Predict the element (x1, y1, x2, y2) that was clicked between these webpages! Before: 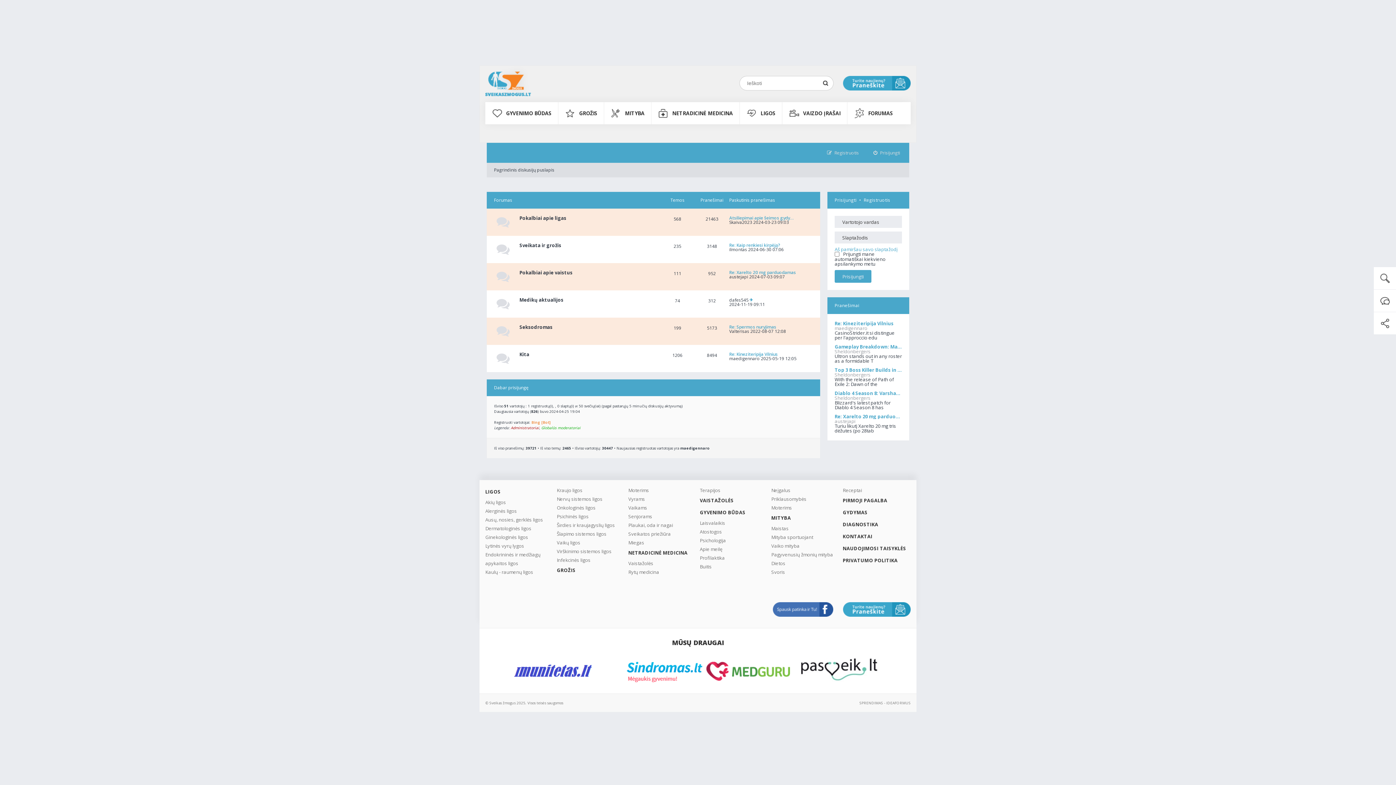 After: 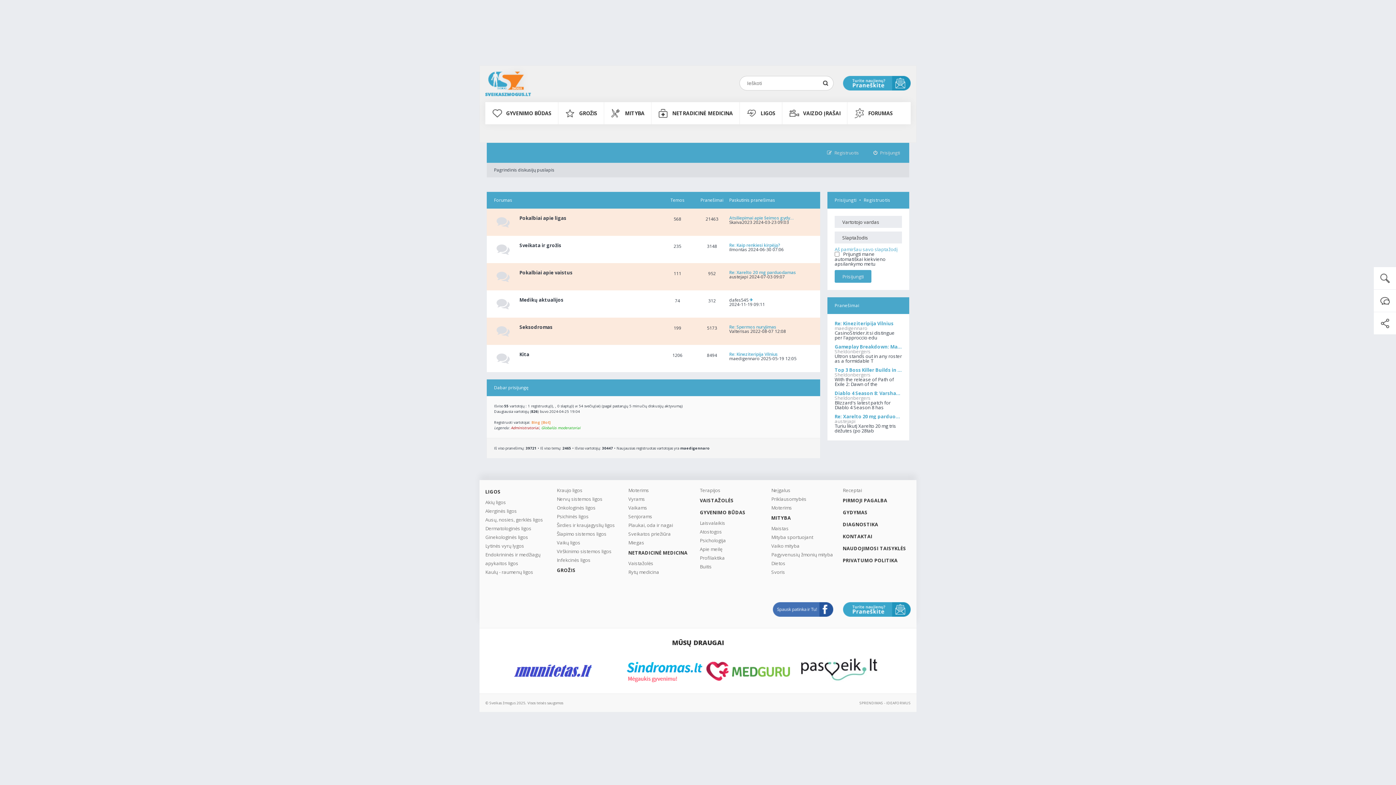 Action: label: FORUMAS bbox: (847, 102, 899, 124)